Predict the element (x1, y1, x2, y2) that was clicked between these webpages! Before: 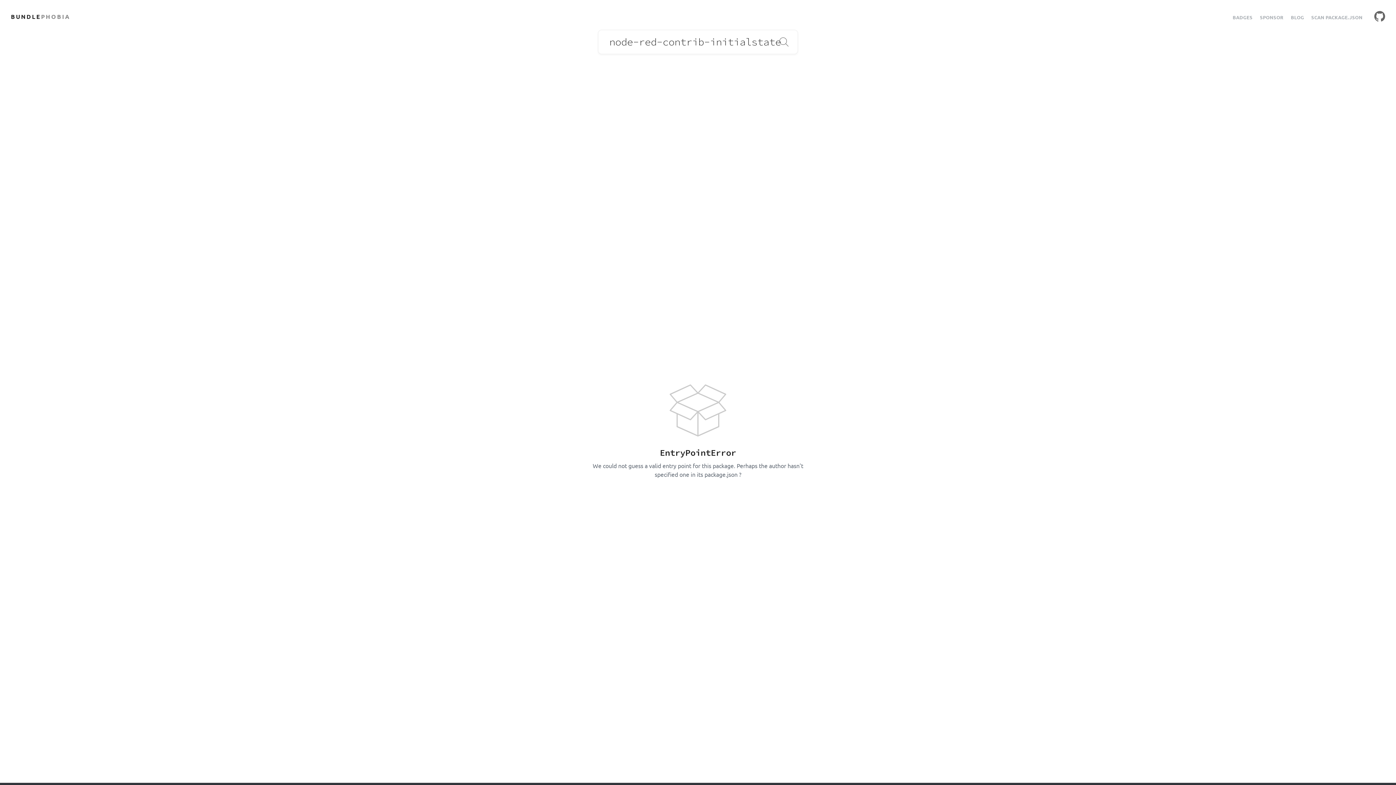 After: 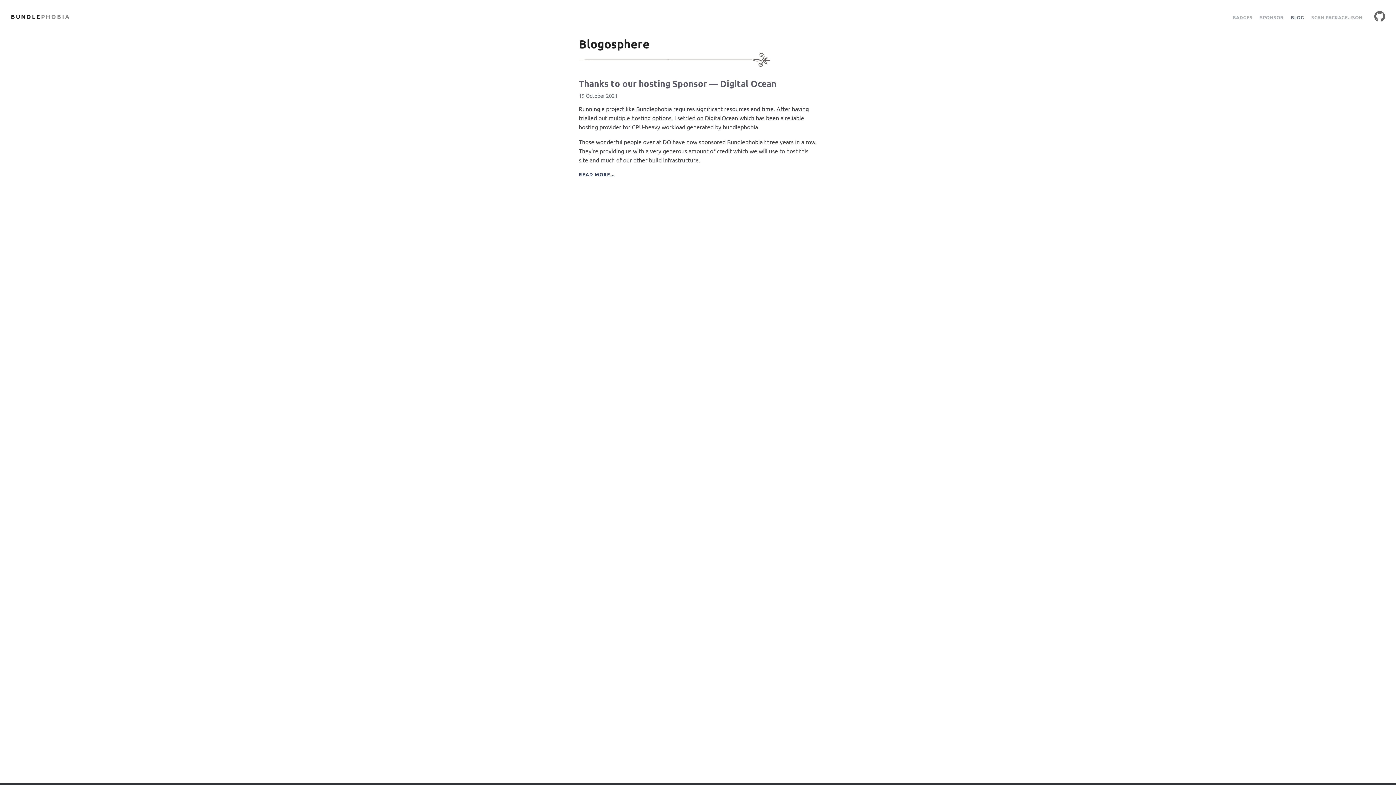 Action: bbox: (1291, 14, 1304, 20) label: BLOG